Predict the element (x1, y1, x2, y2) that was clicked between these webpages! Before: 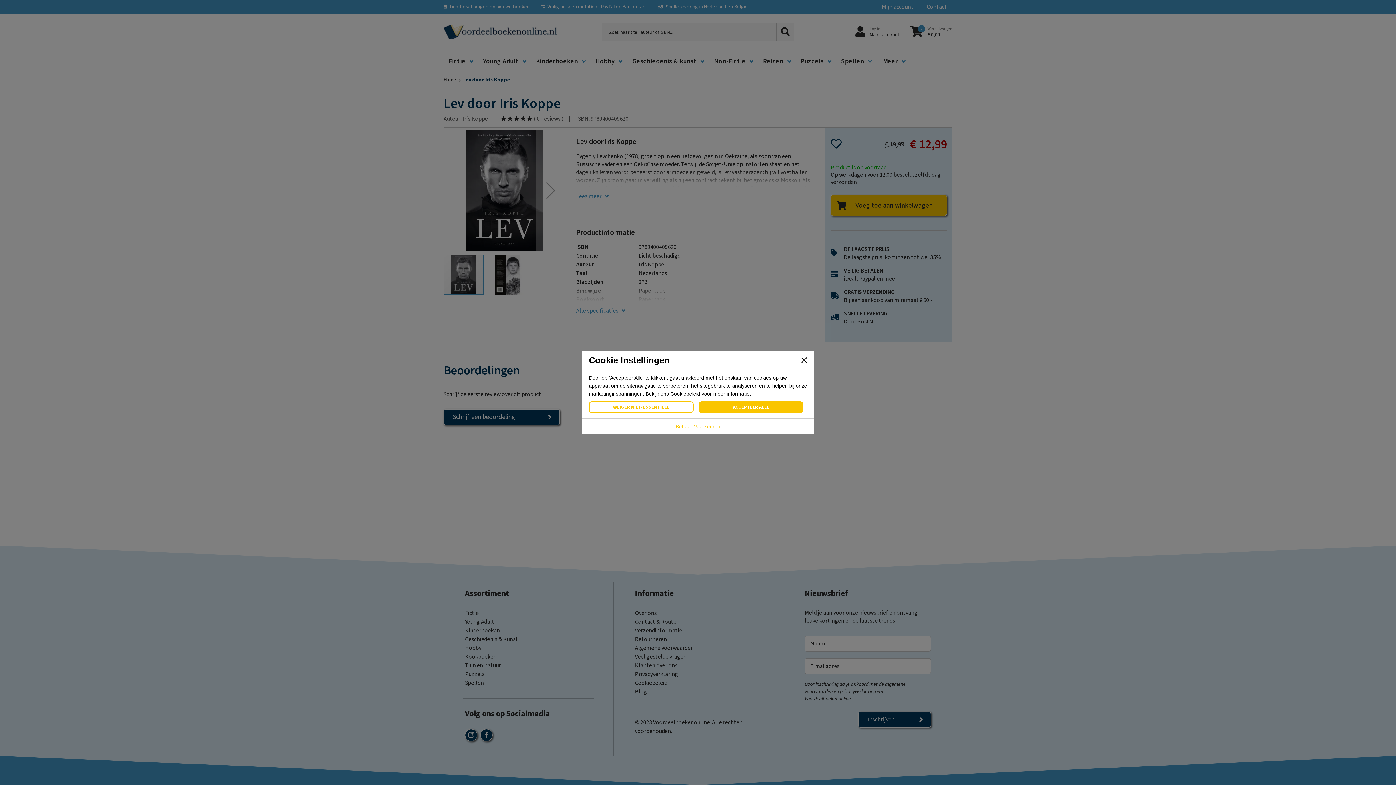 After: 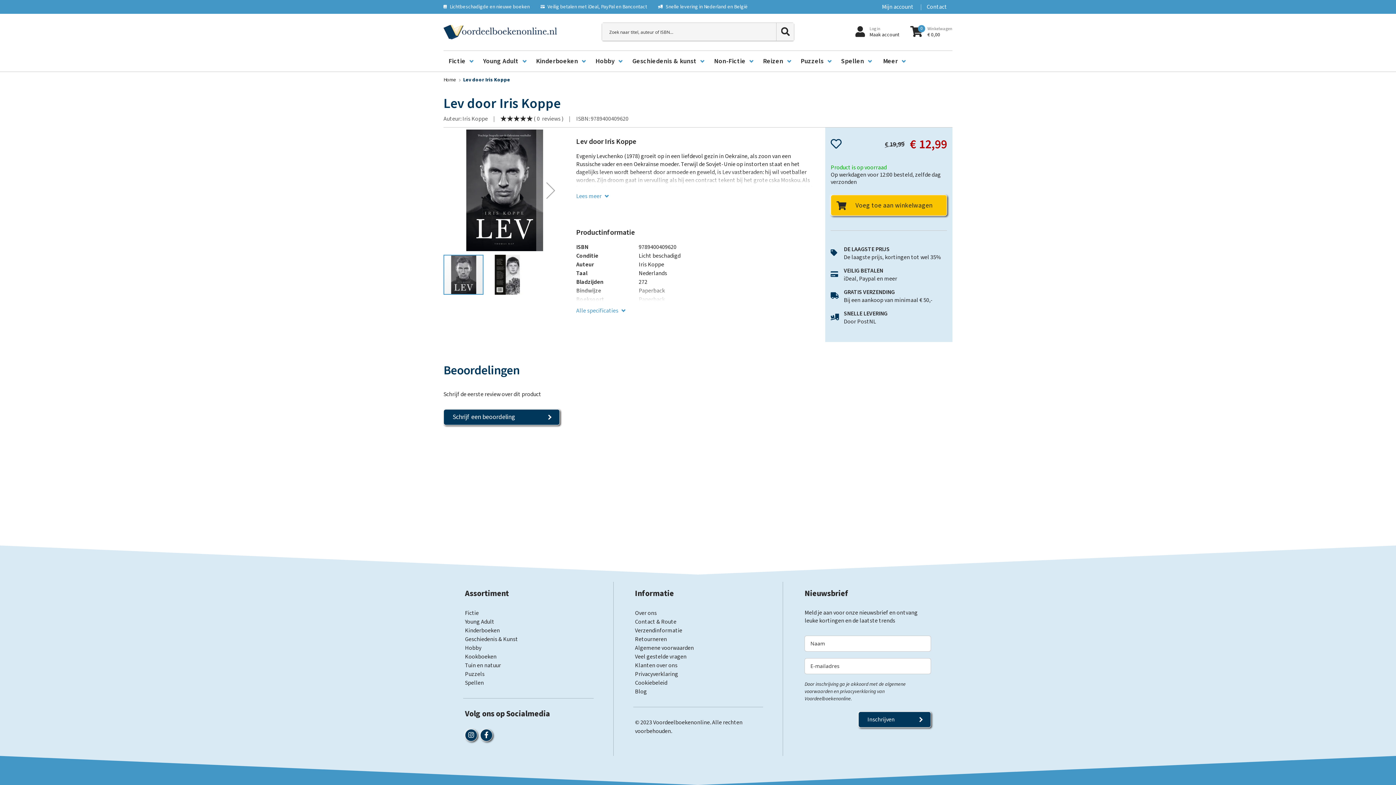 Action: bbox: (698, 401, 803, 413) label: ACCEPTEER ALLE